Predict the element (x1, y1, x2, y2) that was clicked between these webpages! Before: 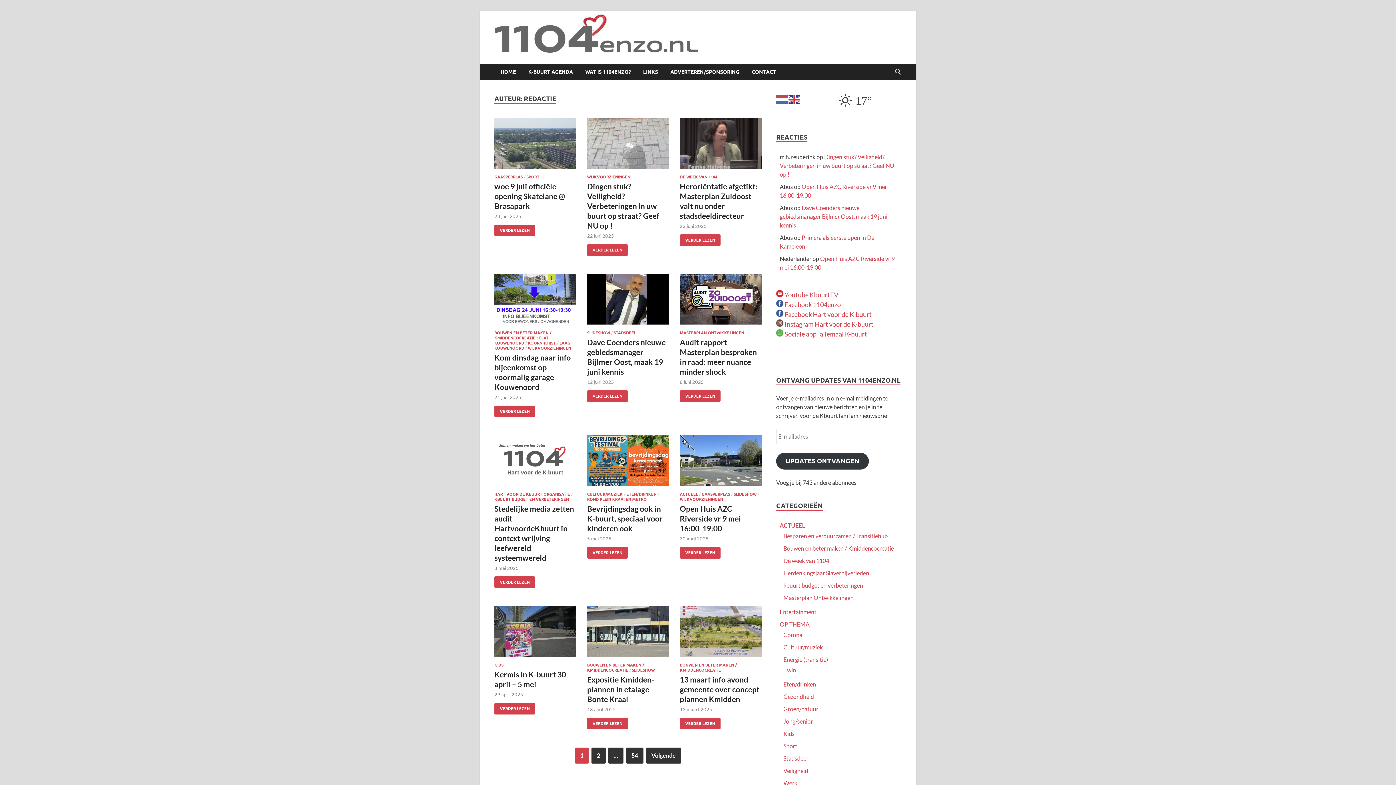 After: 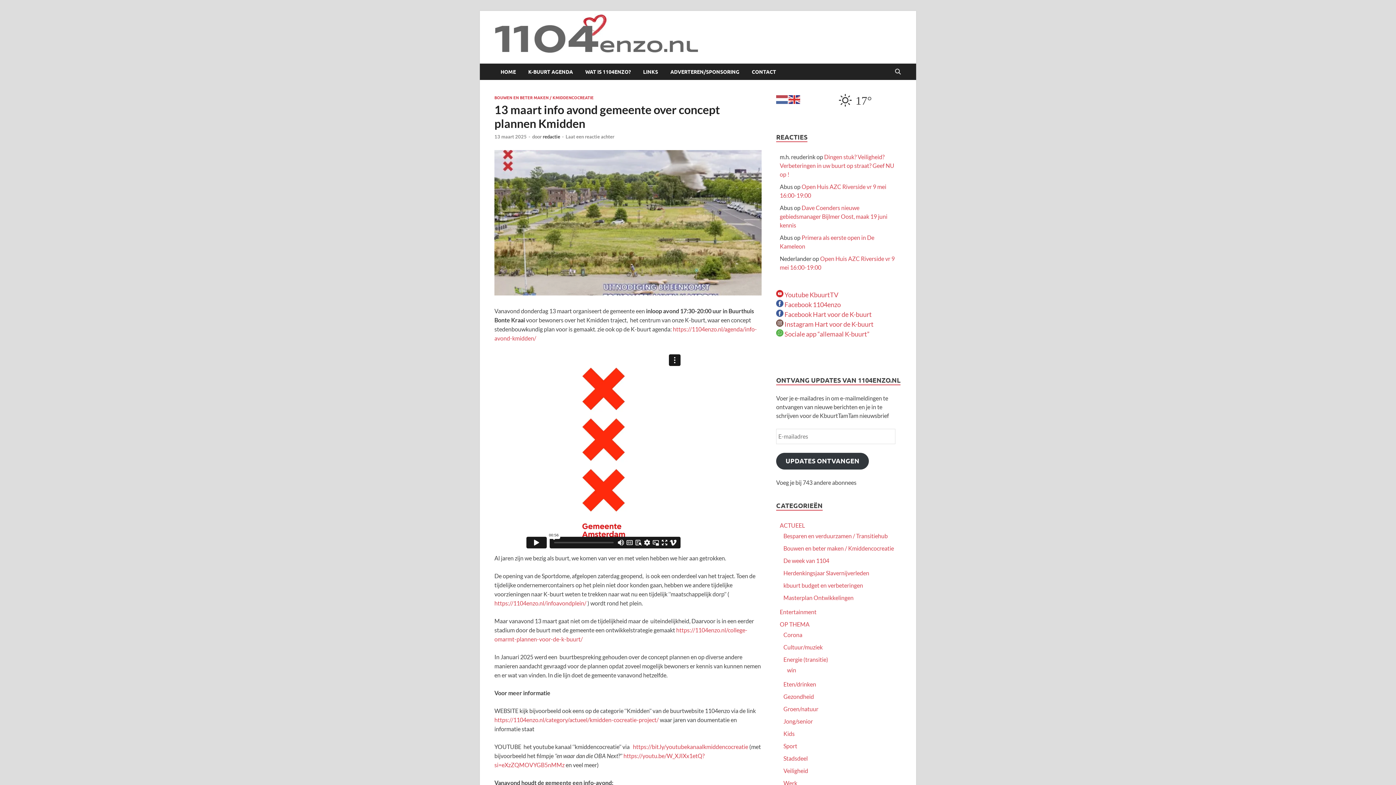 Action: bbox: (680, 675, 759, 703) label: 13 maart info avond gemeente over concept plannen Kmidden